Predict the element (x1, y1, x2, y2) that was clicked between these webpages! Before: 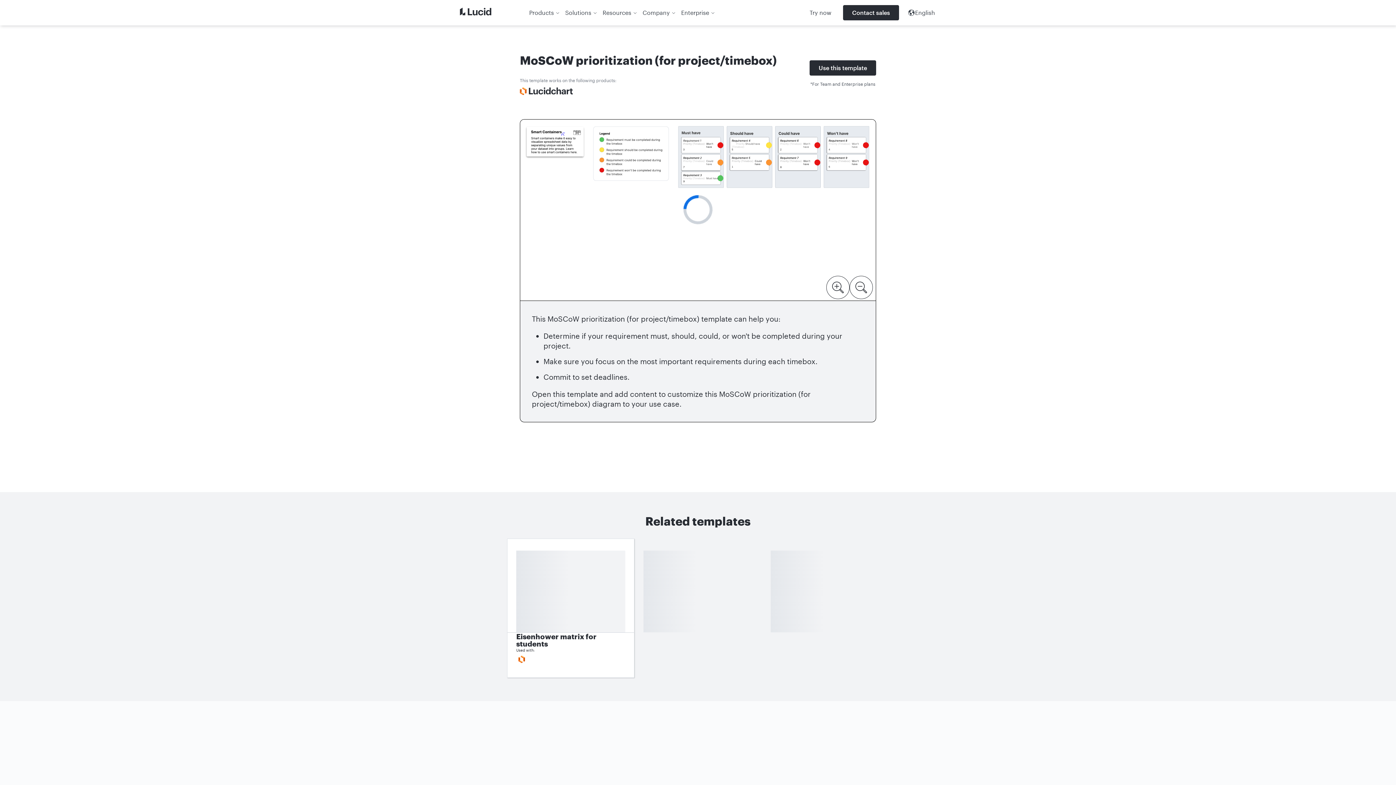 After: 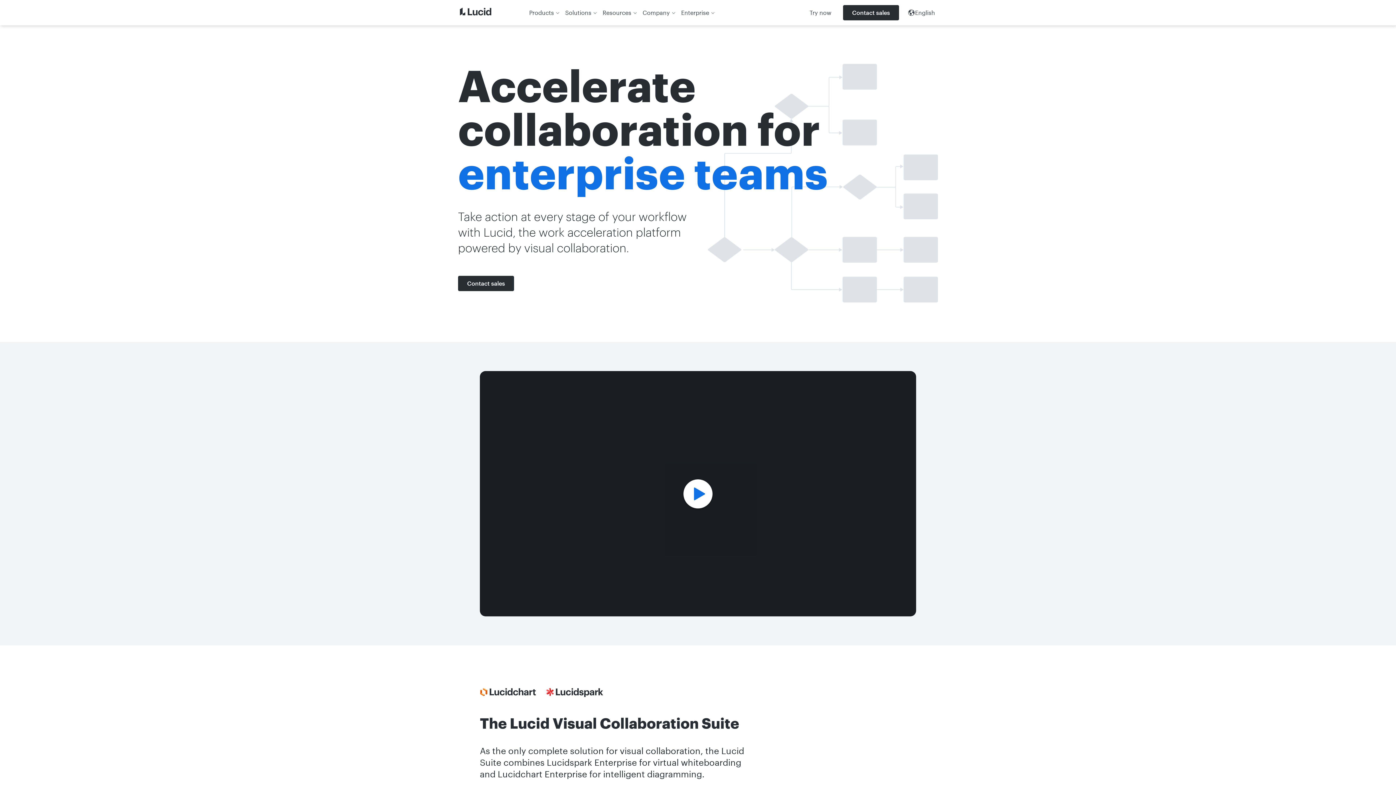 Action: bbox: (655, 727, 740, 742) label: Enterprise